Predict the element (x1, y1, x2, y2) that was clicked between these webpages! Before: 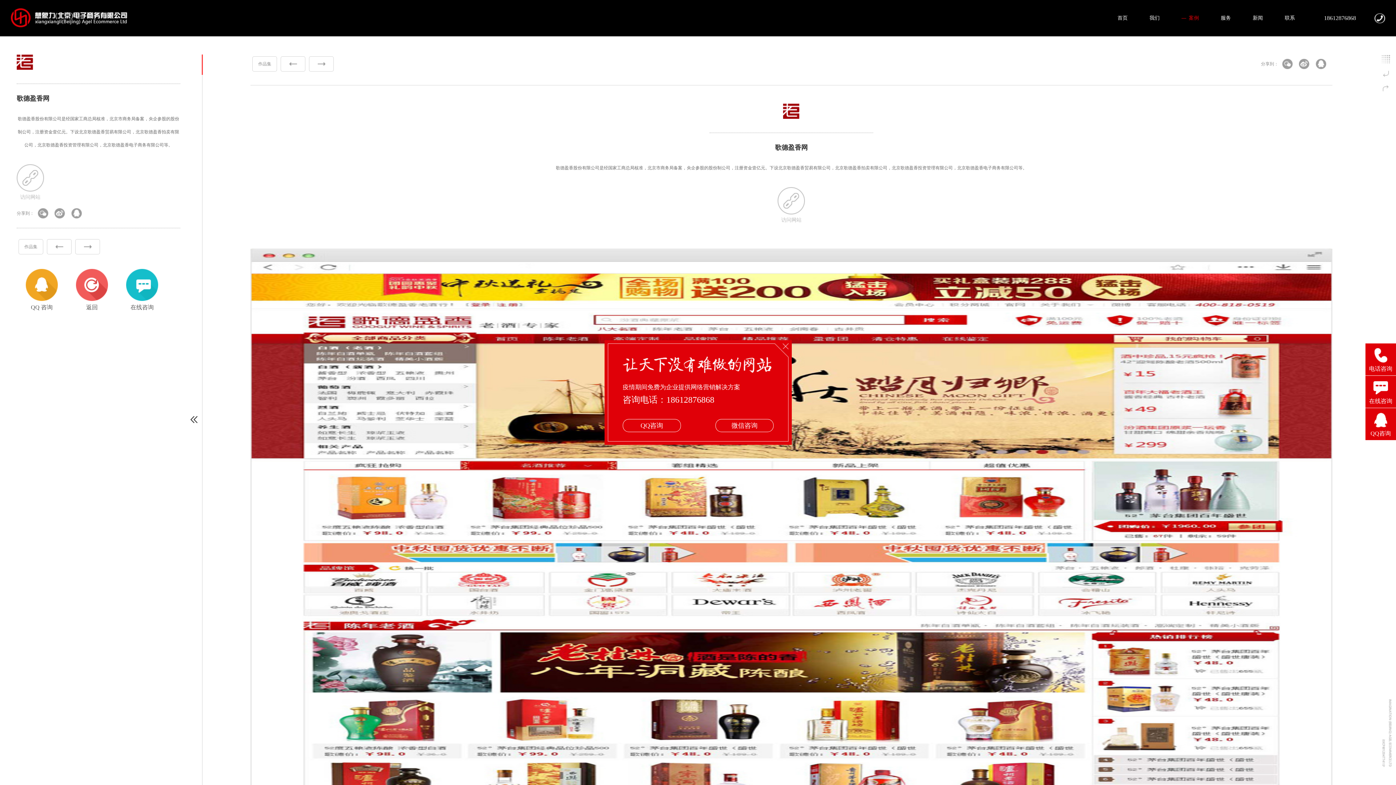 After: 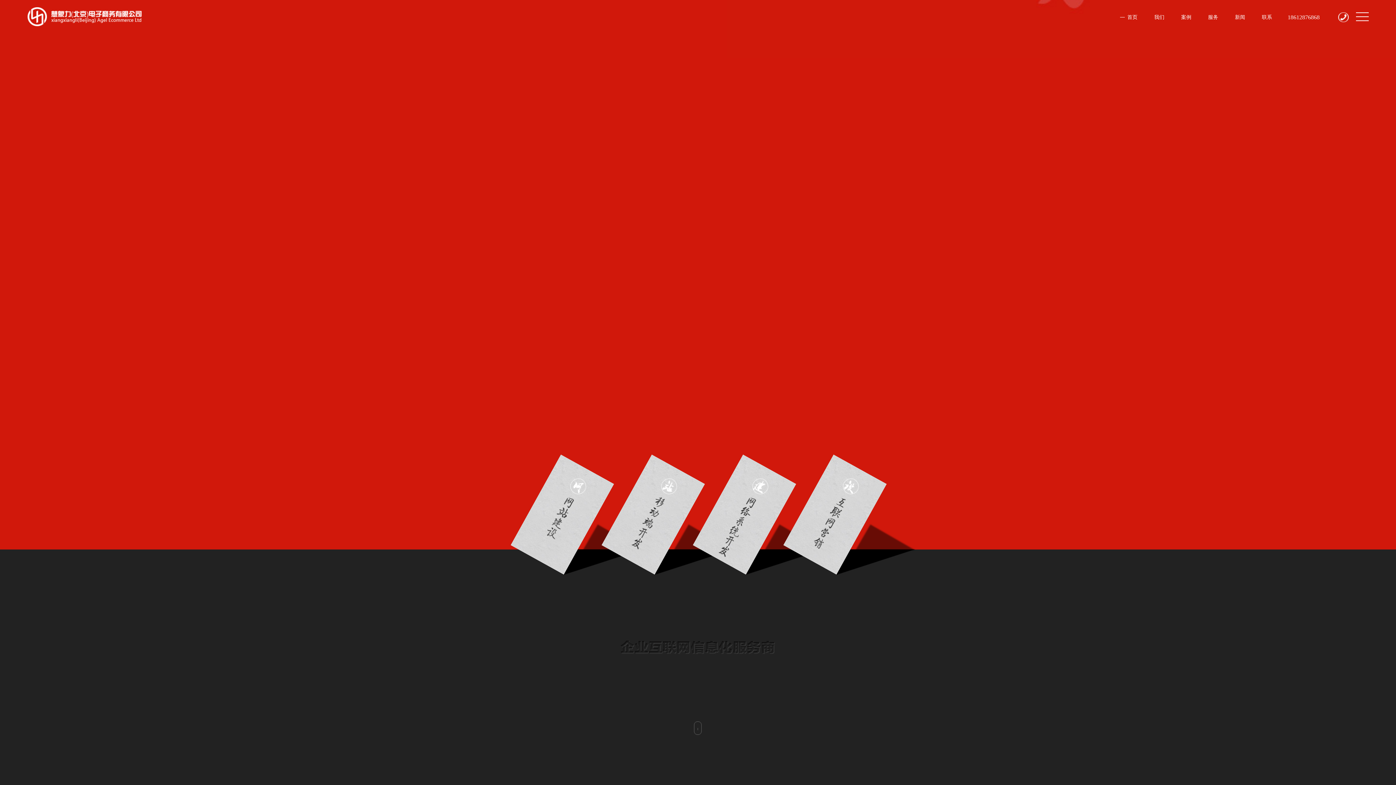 Action: bbox: (1117, 0, 1128, 36) label: 首页